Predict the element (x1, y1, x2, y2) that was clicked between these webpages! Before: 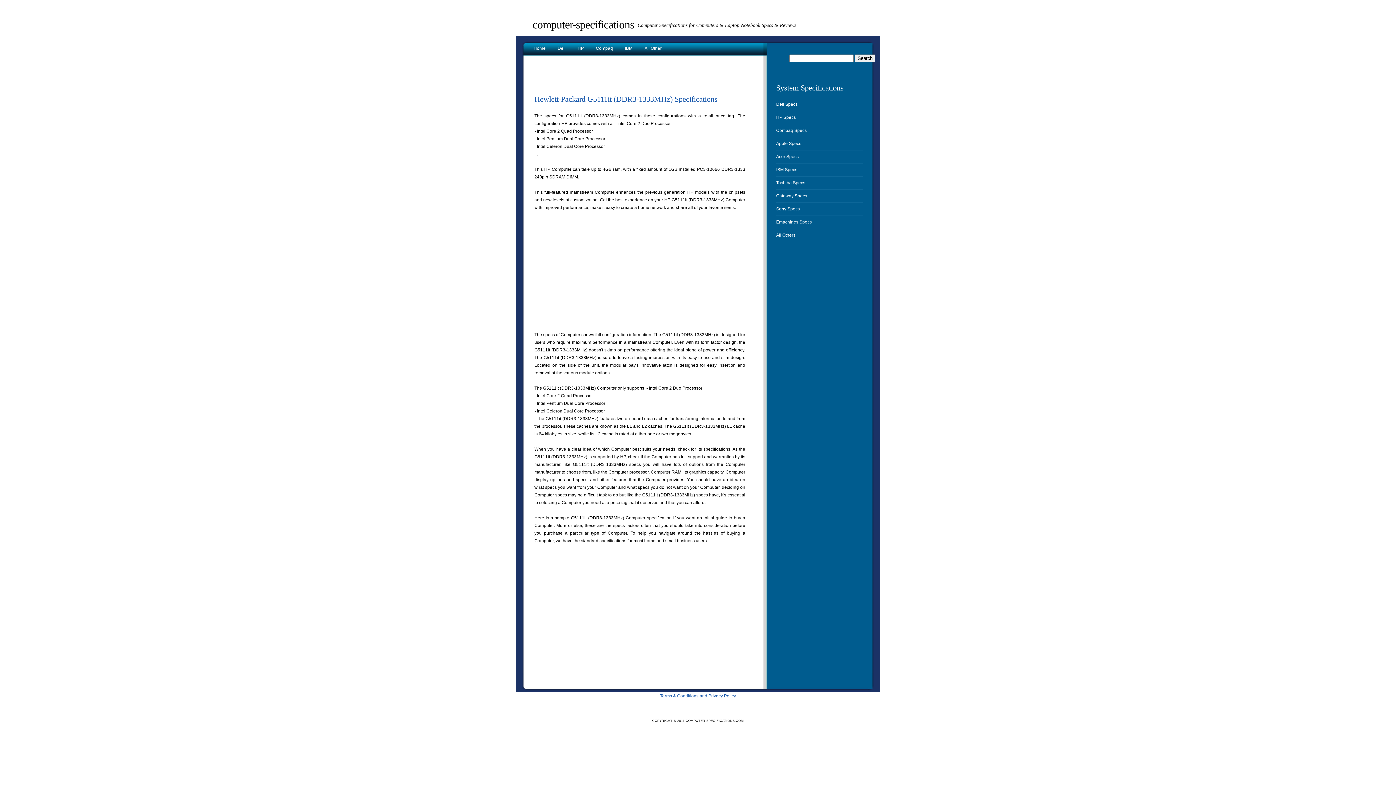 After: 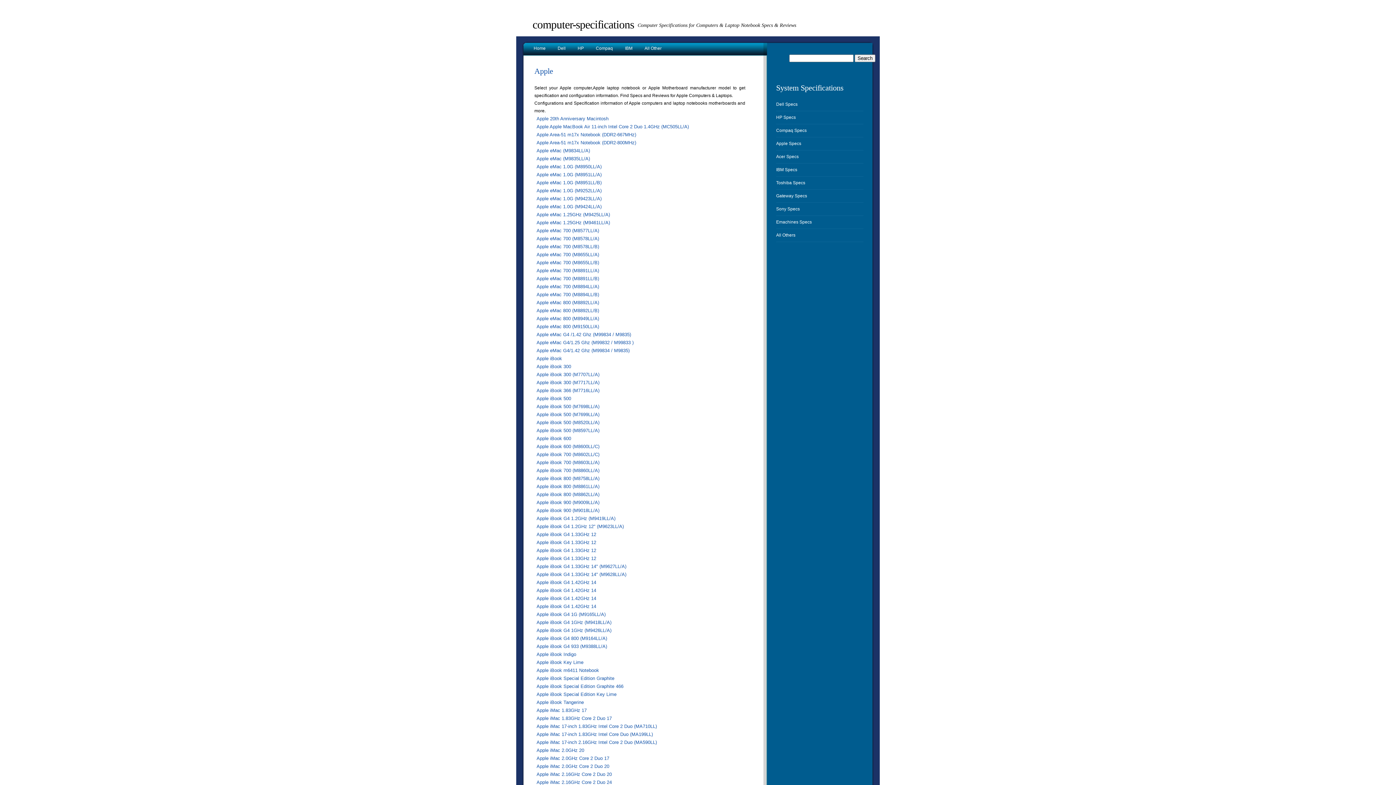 Action: bbox: (776, 141, 801, 146) label: Apple Specs